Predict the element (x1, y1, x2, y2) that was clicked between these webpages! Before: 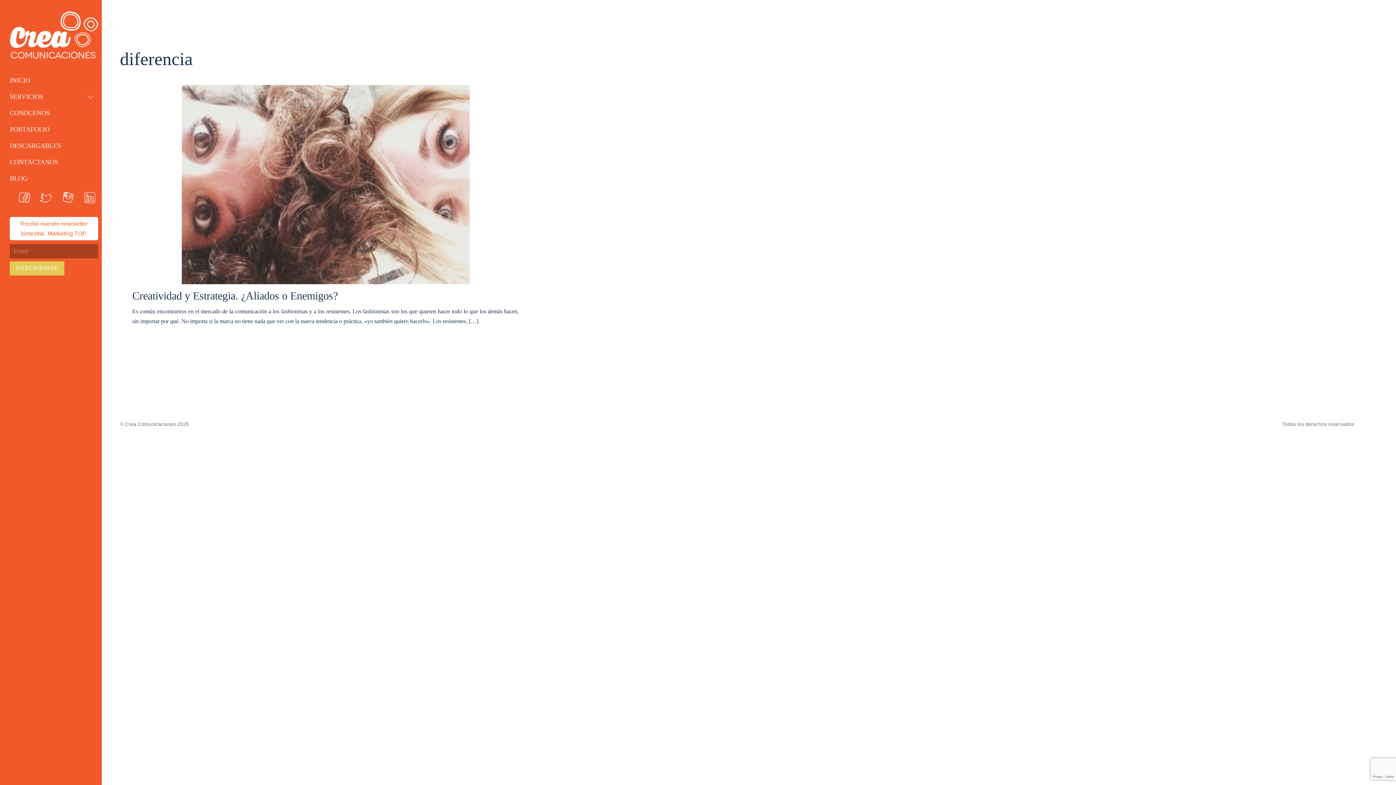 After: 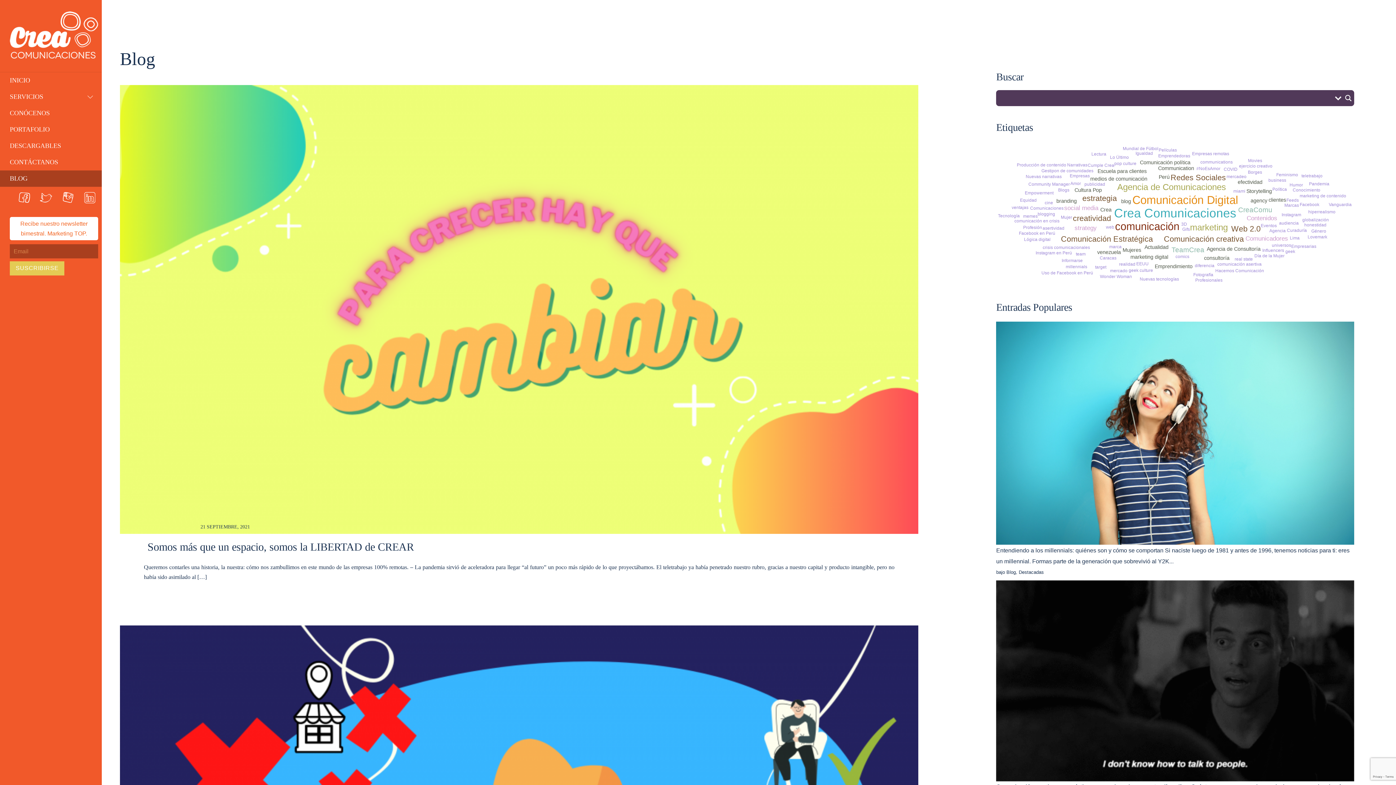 Action: bbox: (0, 170, 108, 187) label: BLOG